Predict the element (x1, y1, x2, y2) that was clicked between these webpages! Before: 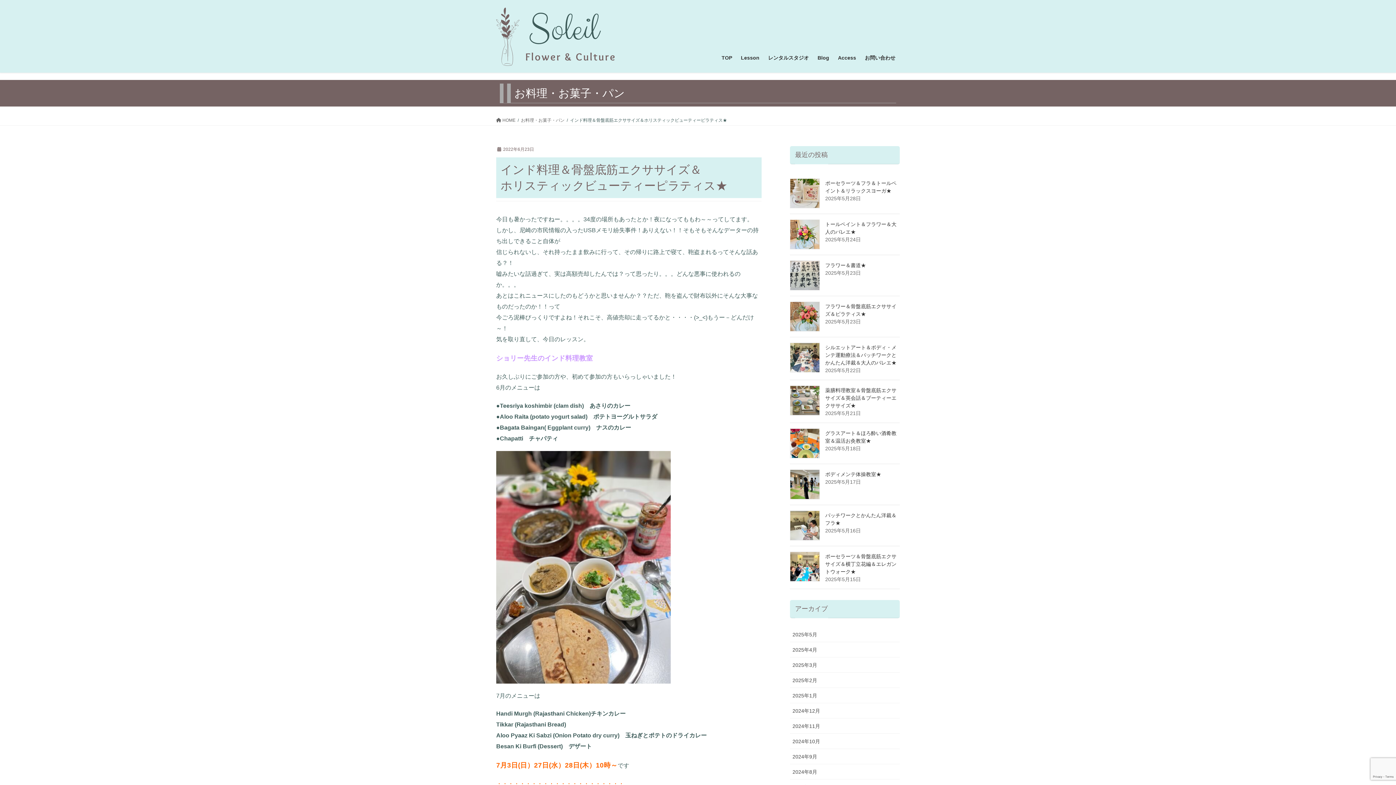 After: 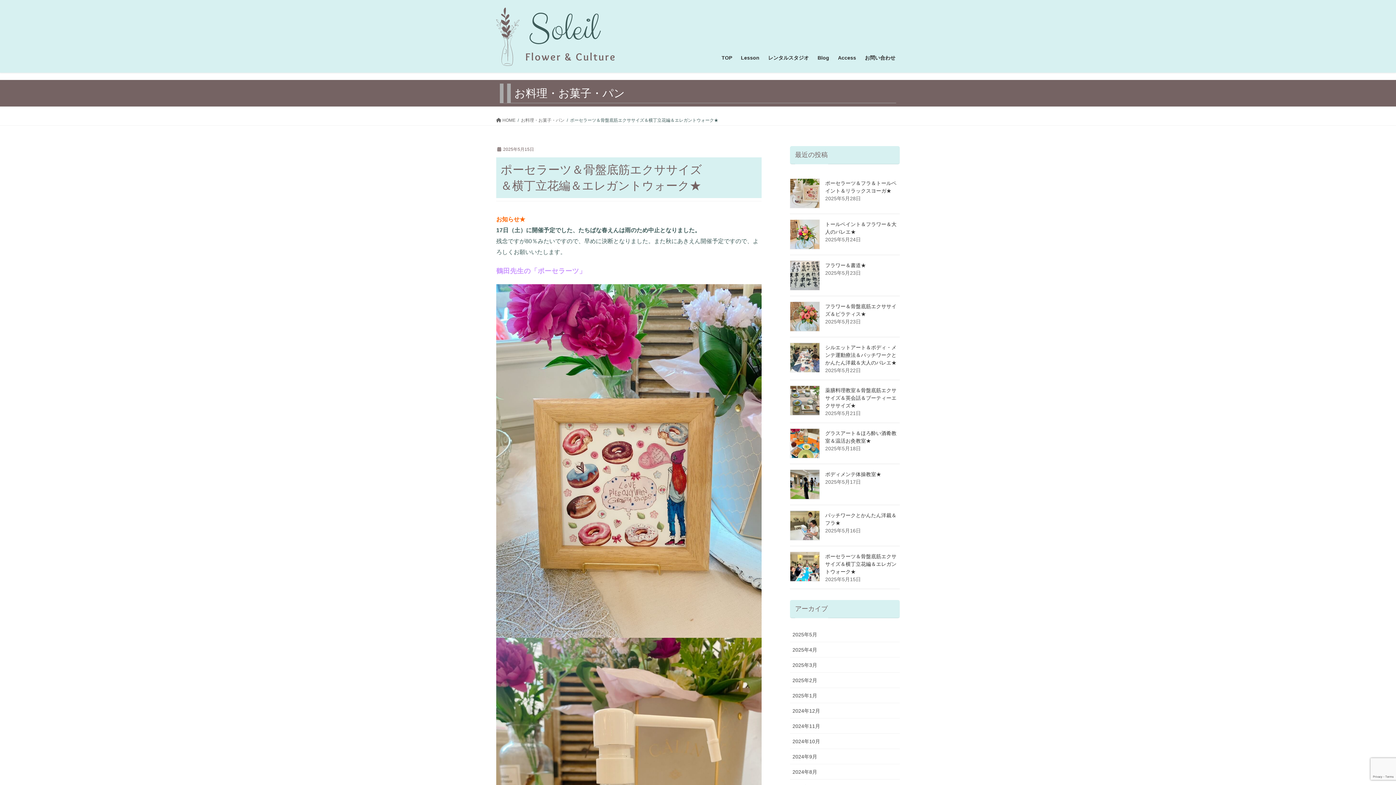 Action: bbox: (825, 553, 896, 574) label: ポーセラーツ＆骨盤底筋エクササイズ＆横丁立花編＆エレガントウォーク★